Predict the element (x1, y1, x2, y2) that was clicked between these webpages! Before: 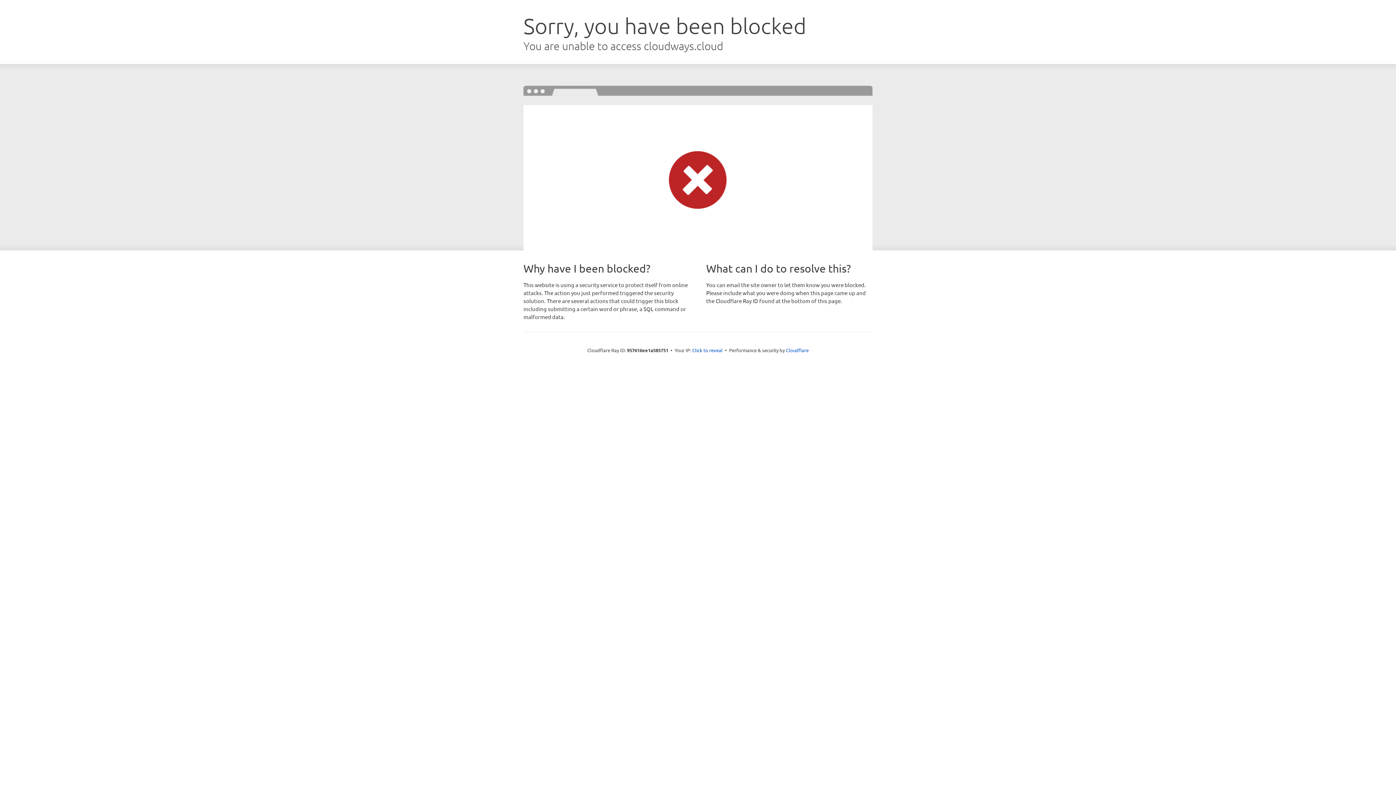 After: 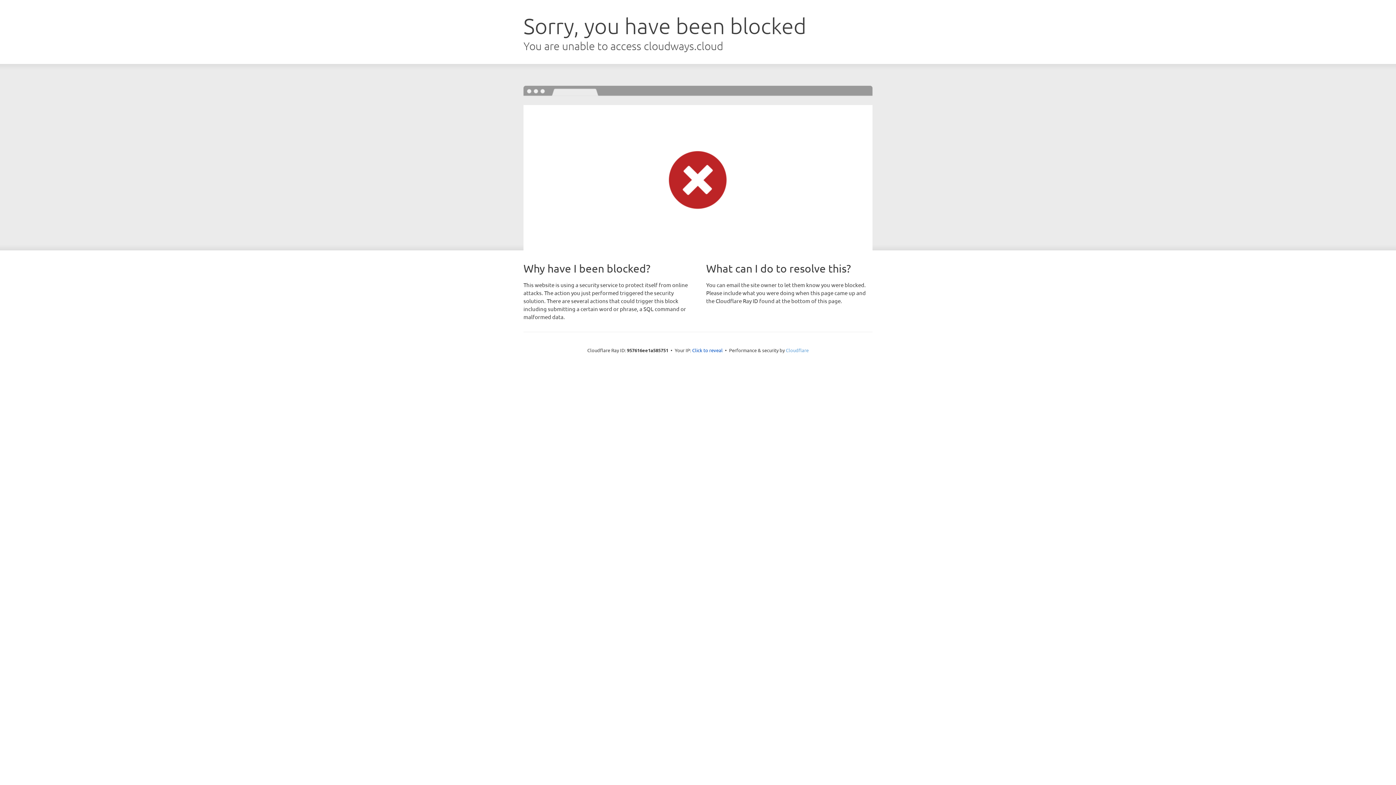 Action: bbox: (786, 347, 808, 353) label: Cloudflare